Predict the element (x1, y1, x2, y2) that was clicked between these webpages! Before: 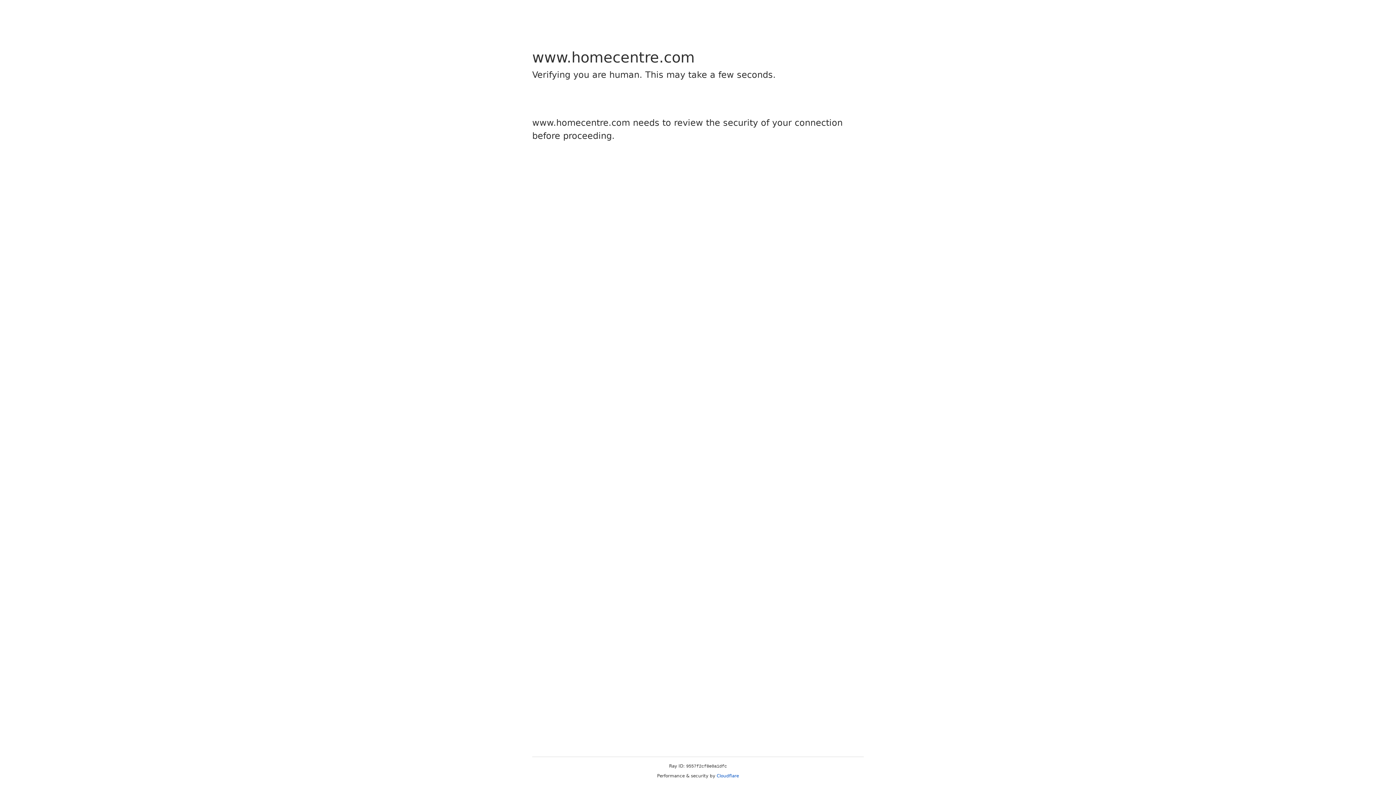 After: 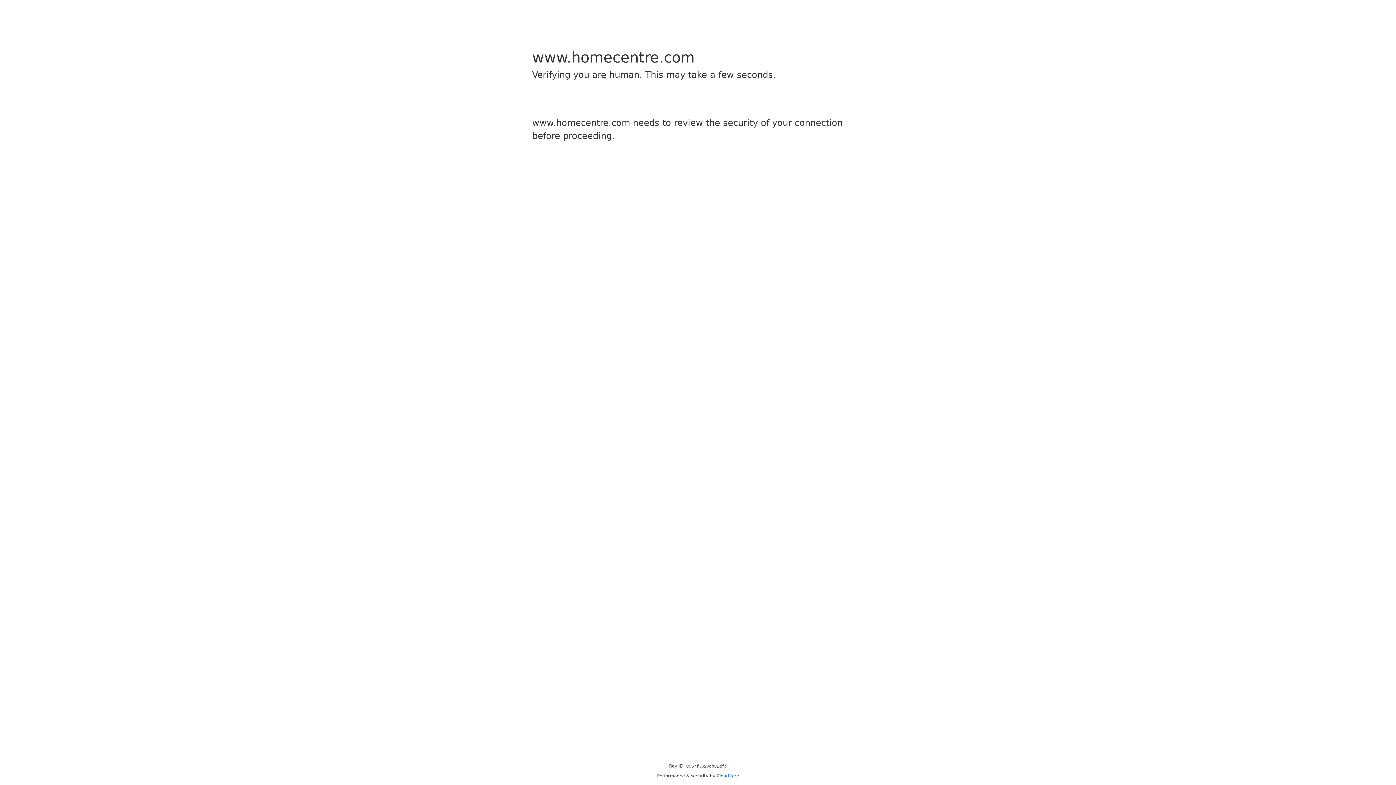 Action: bbox: (716, 773, 739, 778) label: Cloudflare